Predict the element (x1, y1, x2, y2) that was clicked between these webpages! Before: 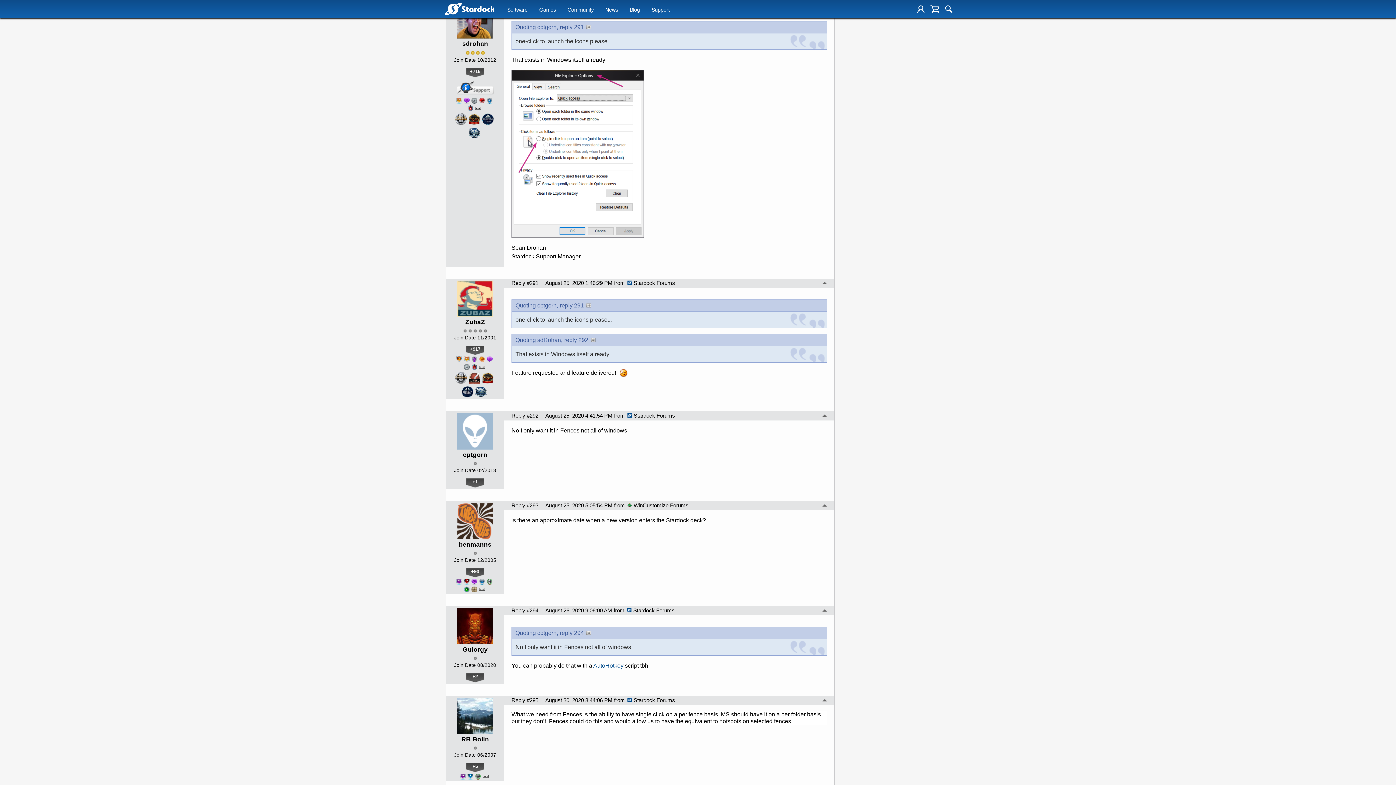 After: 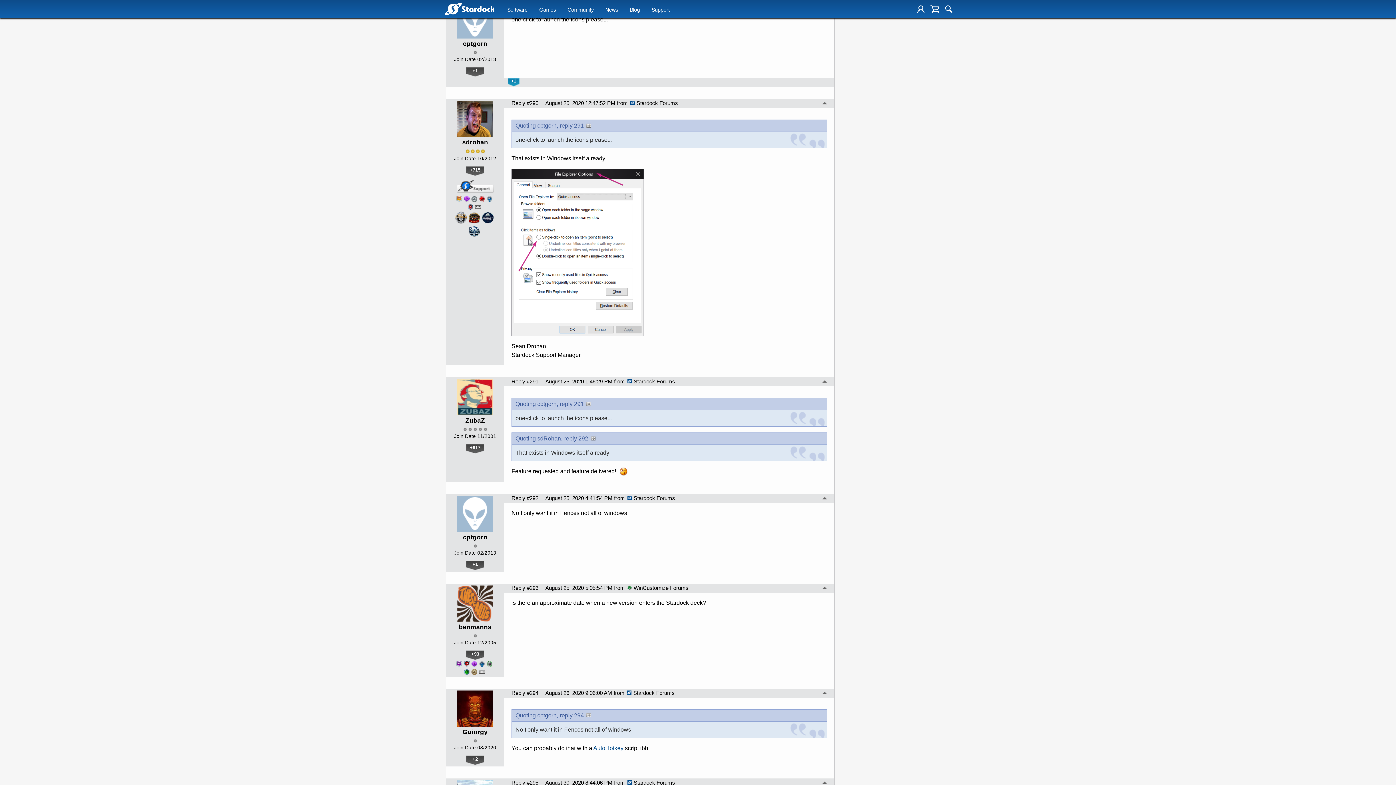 Action: bbox: (560, 24, 591, 30) label: reply 291